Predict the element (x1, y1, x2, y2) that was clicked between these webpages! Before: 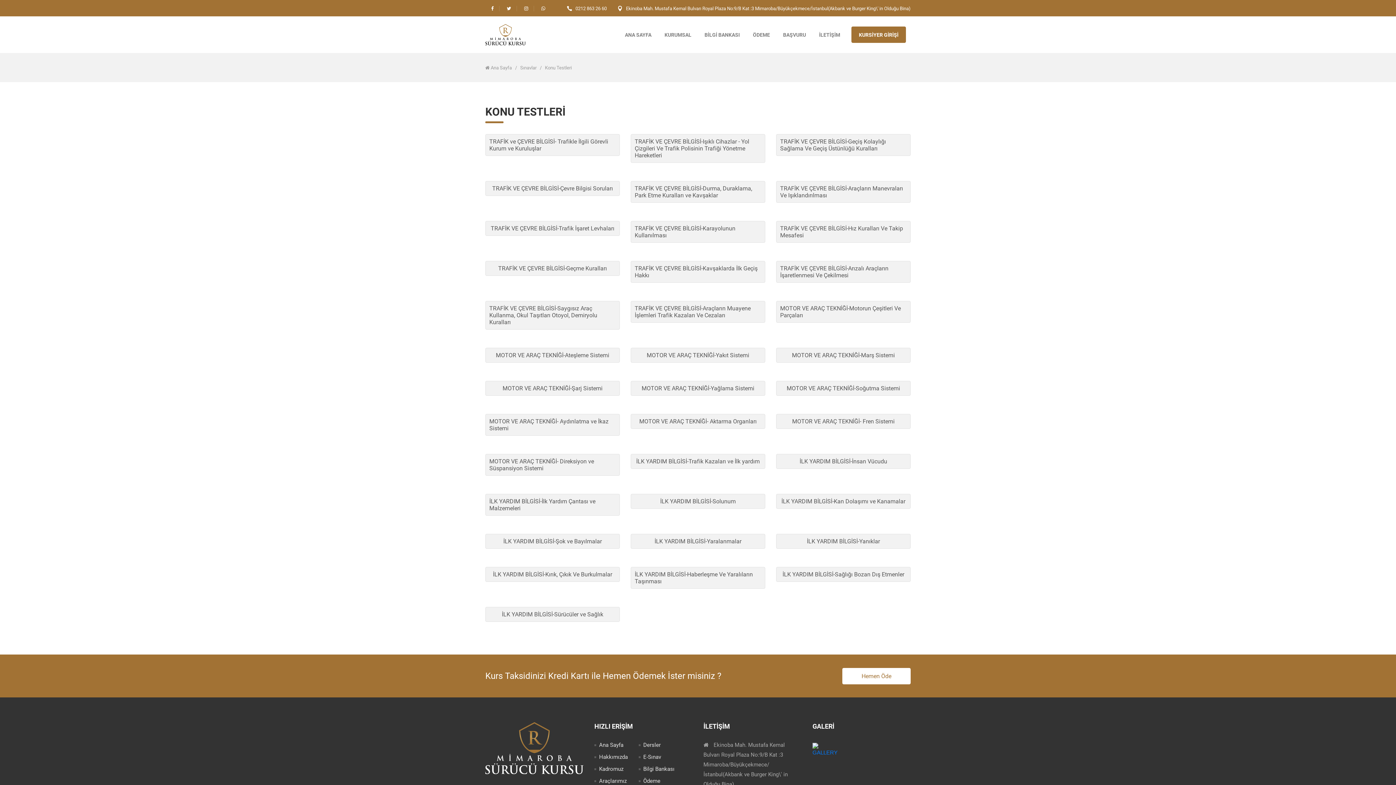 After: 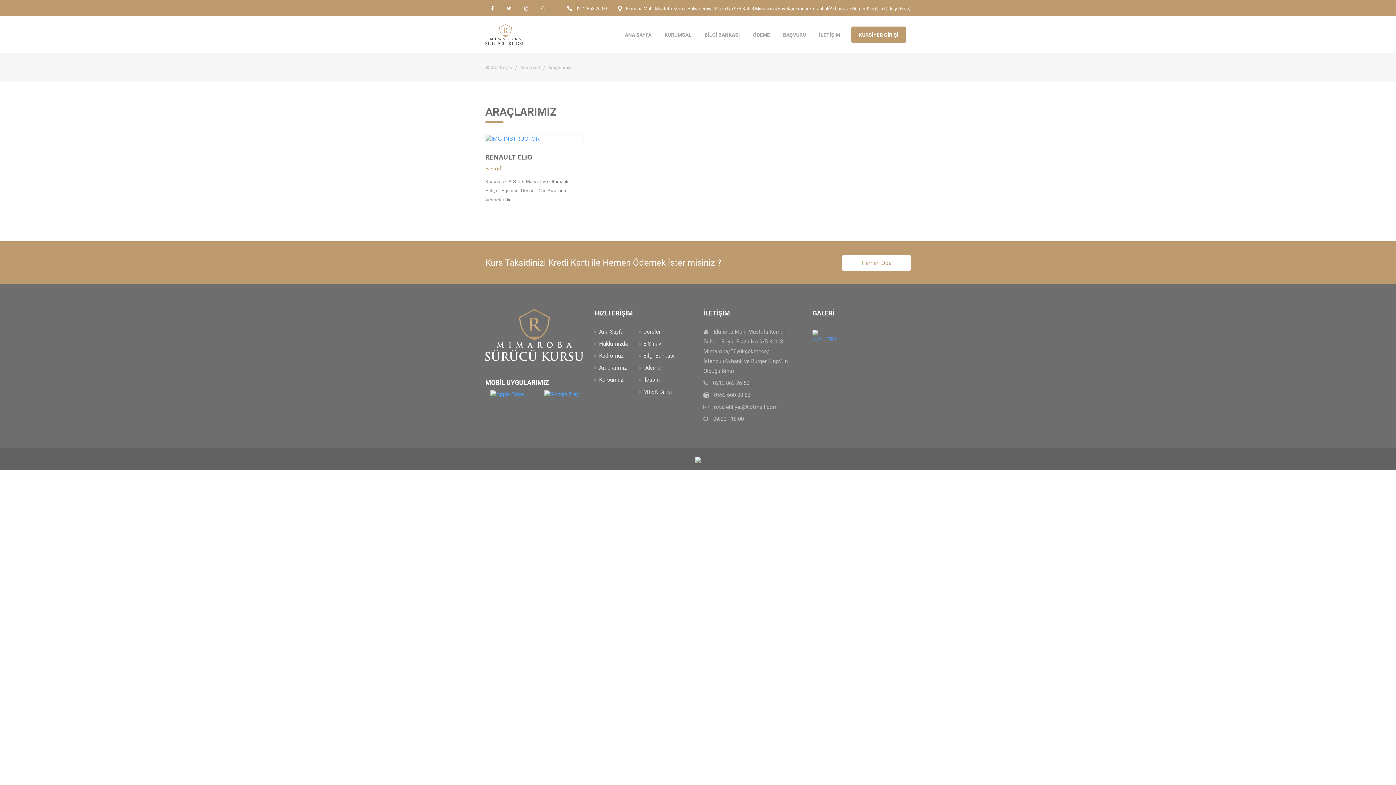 Action: label: Araçlarımız bbox: (599, 778, 626, 784)